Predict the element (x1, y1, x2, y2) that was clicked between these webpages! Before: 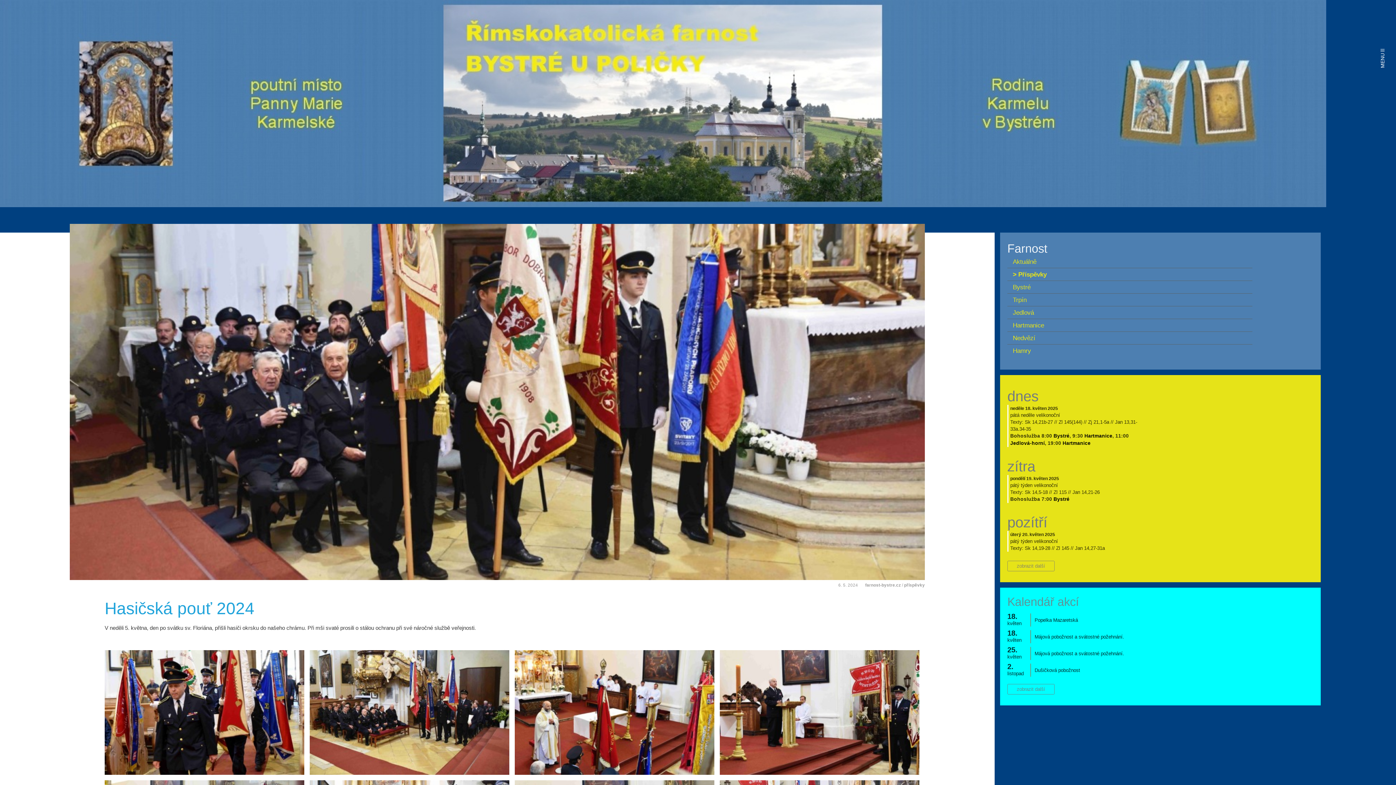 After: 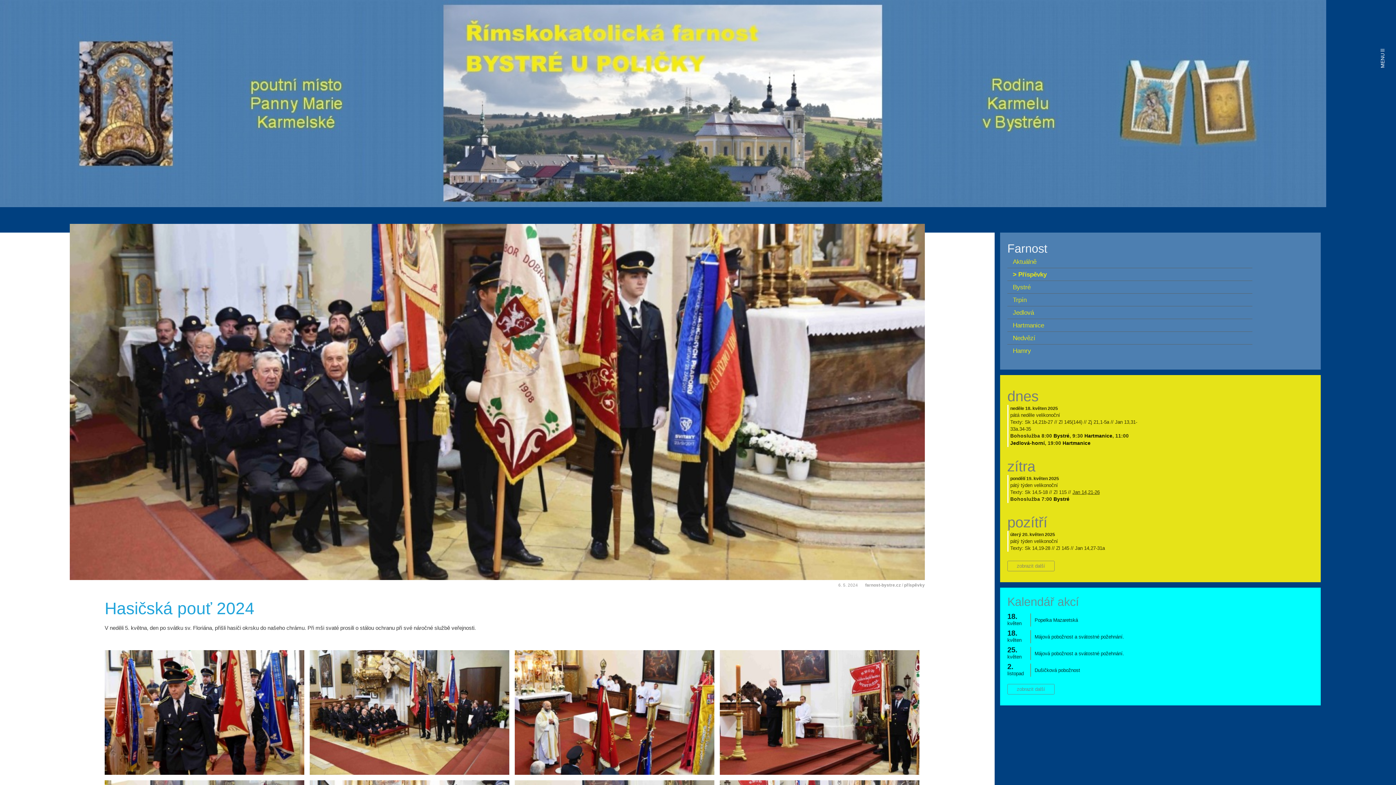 Action: bbox: (1072, 489, 1100, 495) label: Jan 14,21-26